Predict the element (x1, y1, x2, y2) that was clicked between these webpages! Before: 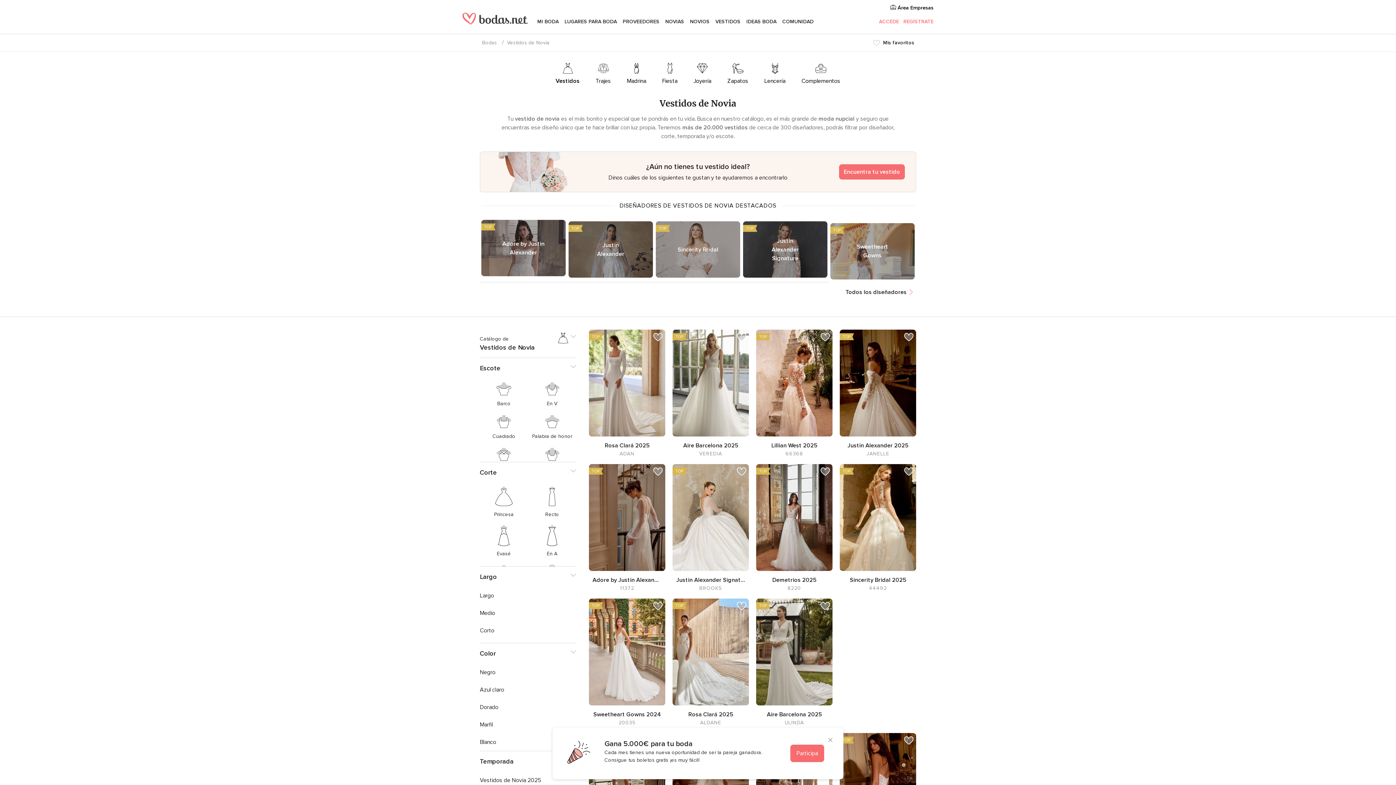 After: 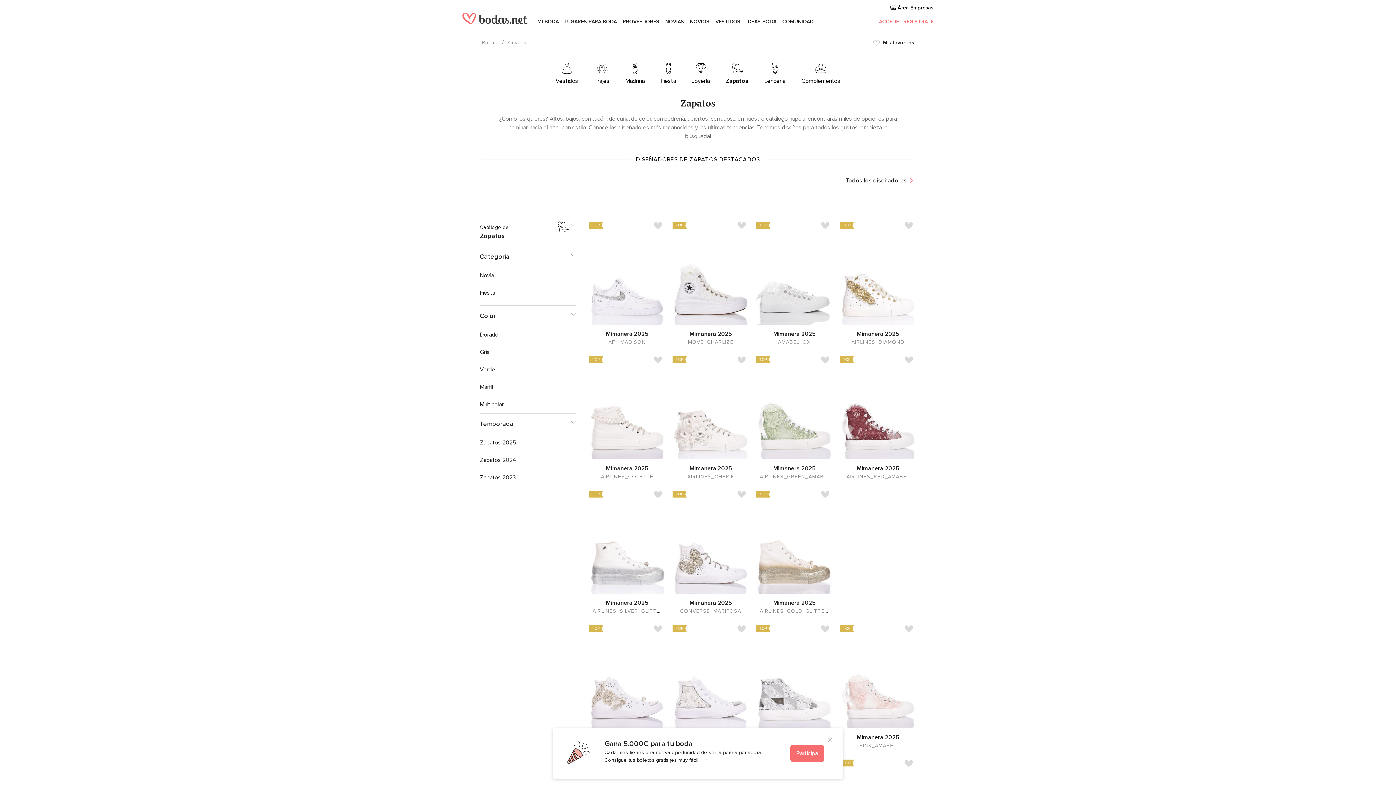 Action: label: Zapatos bbox: (727, 62, 748, 85)